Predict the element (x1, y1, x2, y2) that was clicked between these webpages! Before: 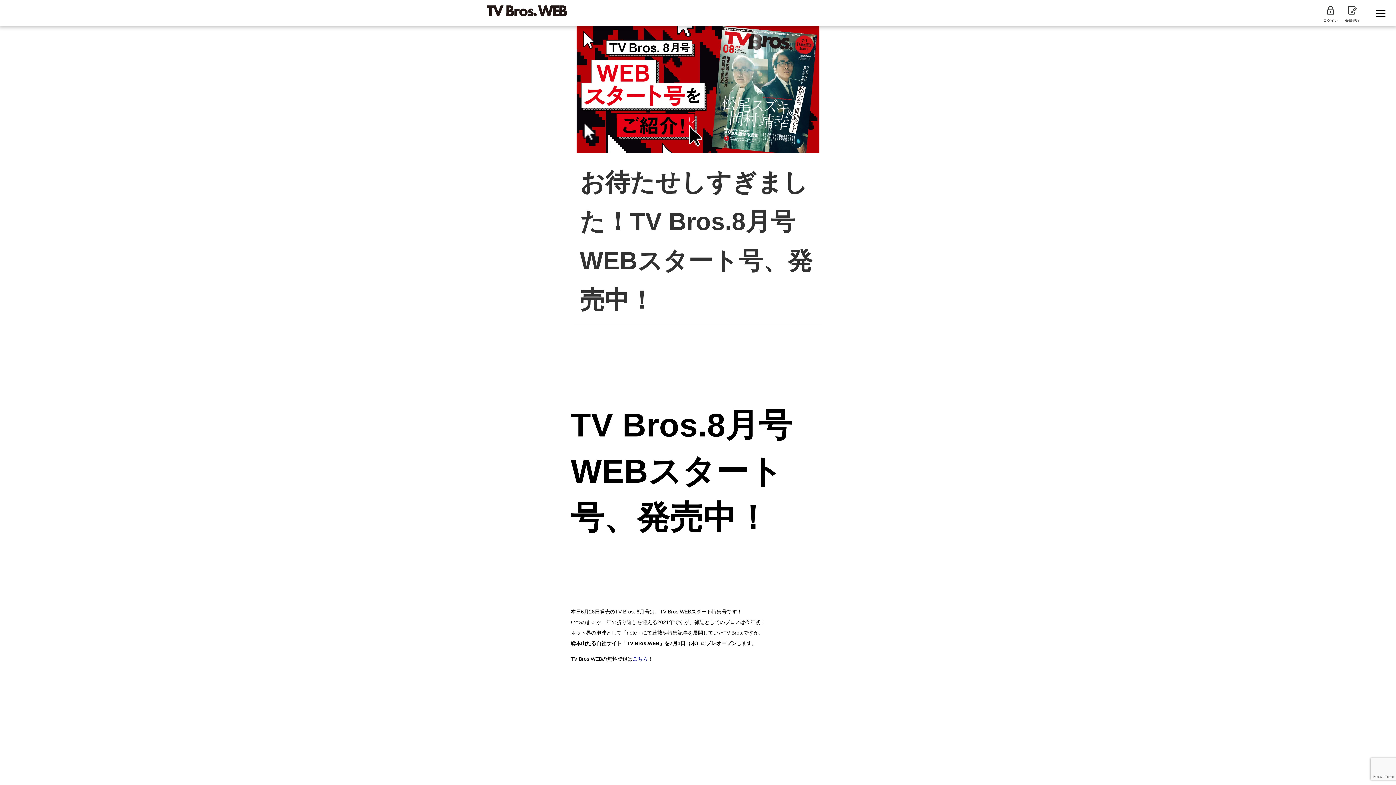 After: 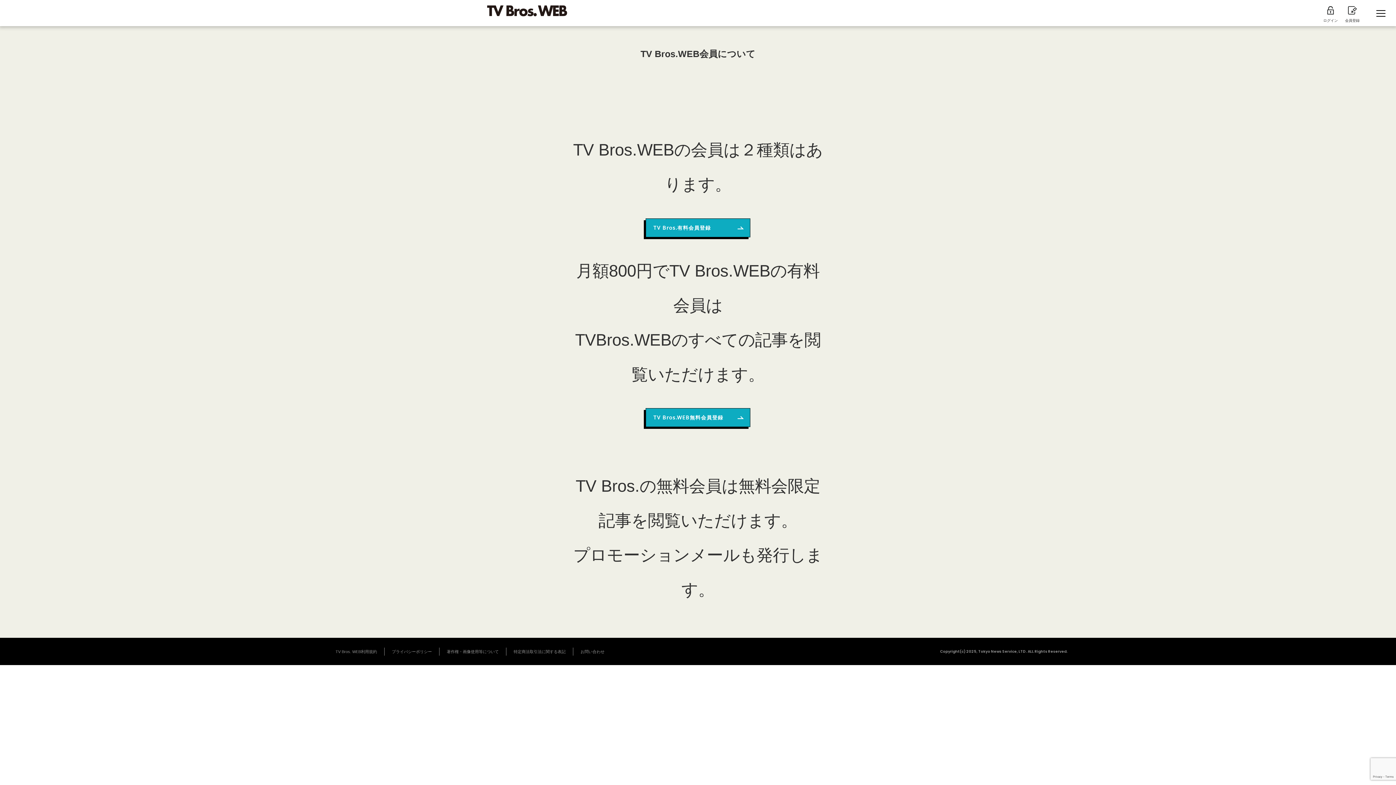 Action: label: 
会員登録 bbox: (1345, 6, 1360, 24)